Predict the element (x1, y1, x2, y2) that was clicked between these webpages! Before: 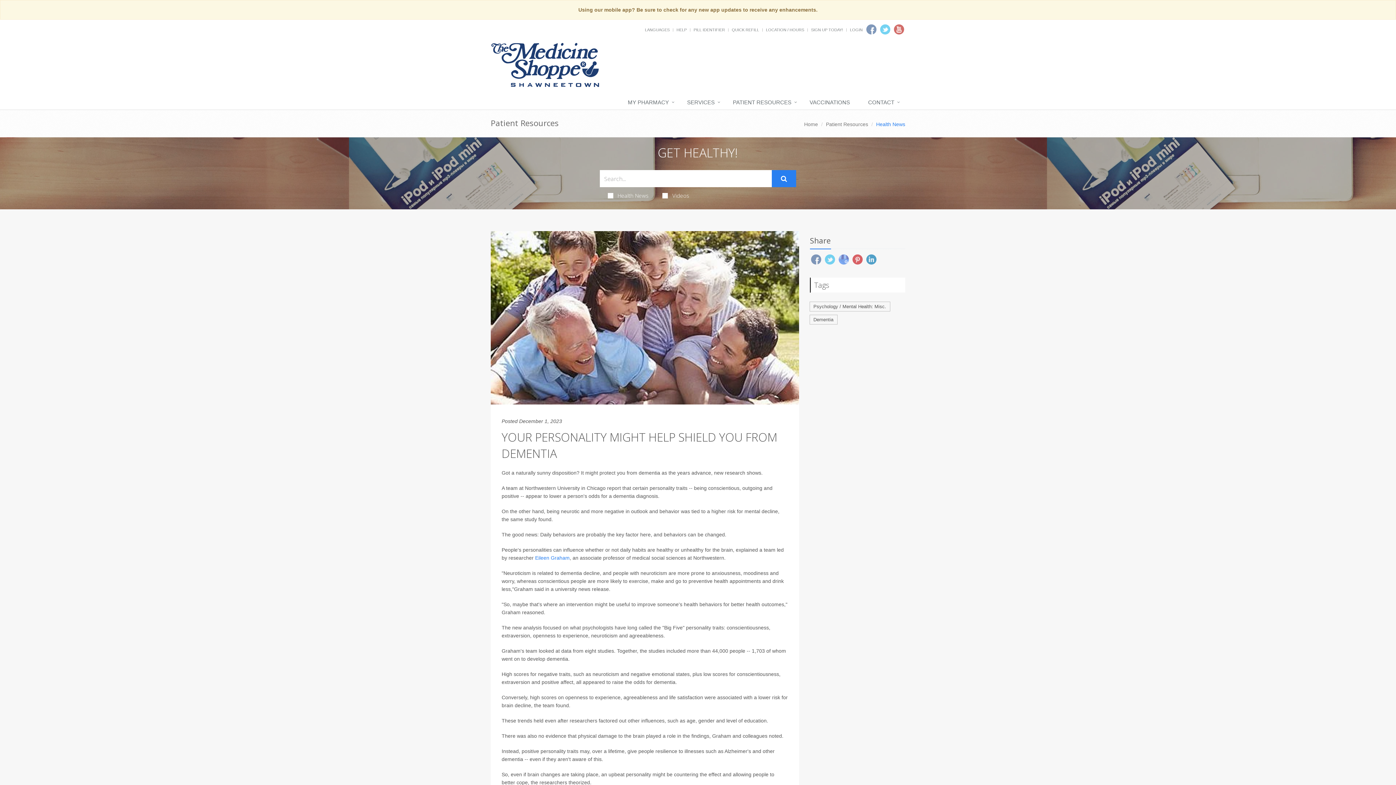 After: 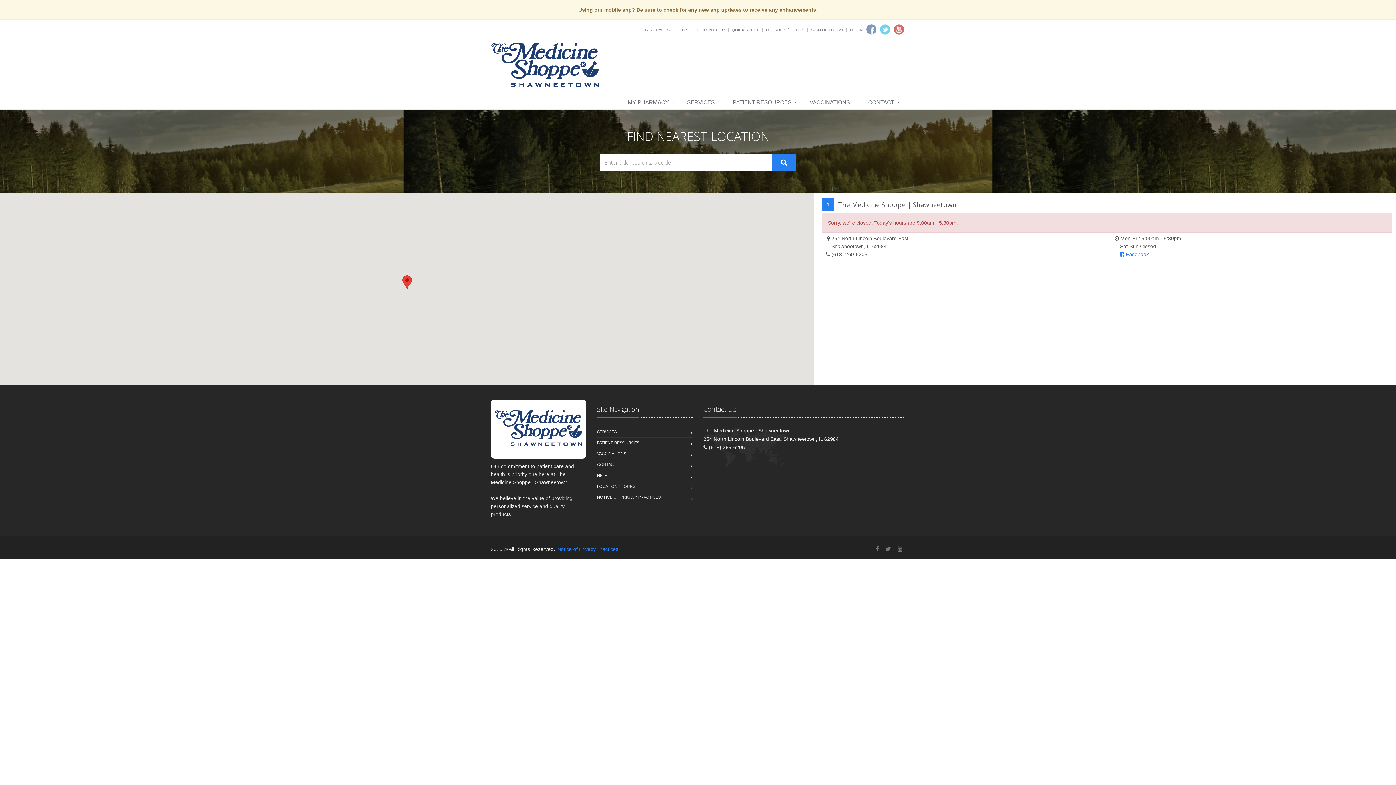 Action: label: LOCATION / HOURS bbox: (766, 27, 804, 32)